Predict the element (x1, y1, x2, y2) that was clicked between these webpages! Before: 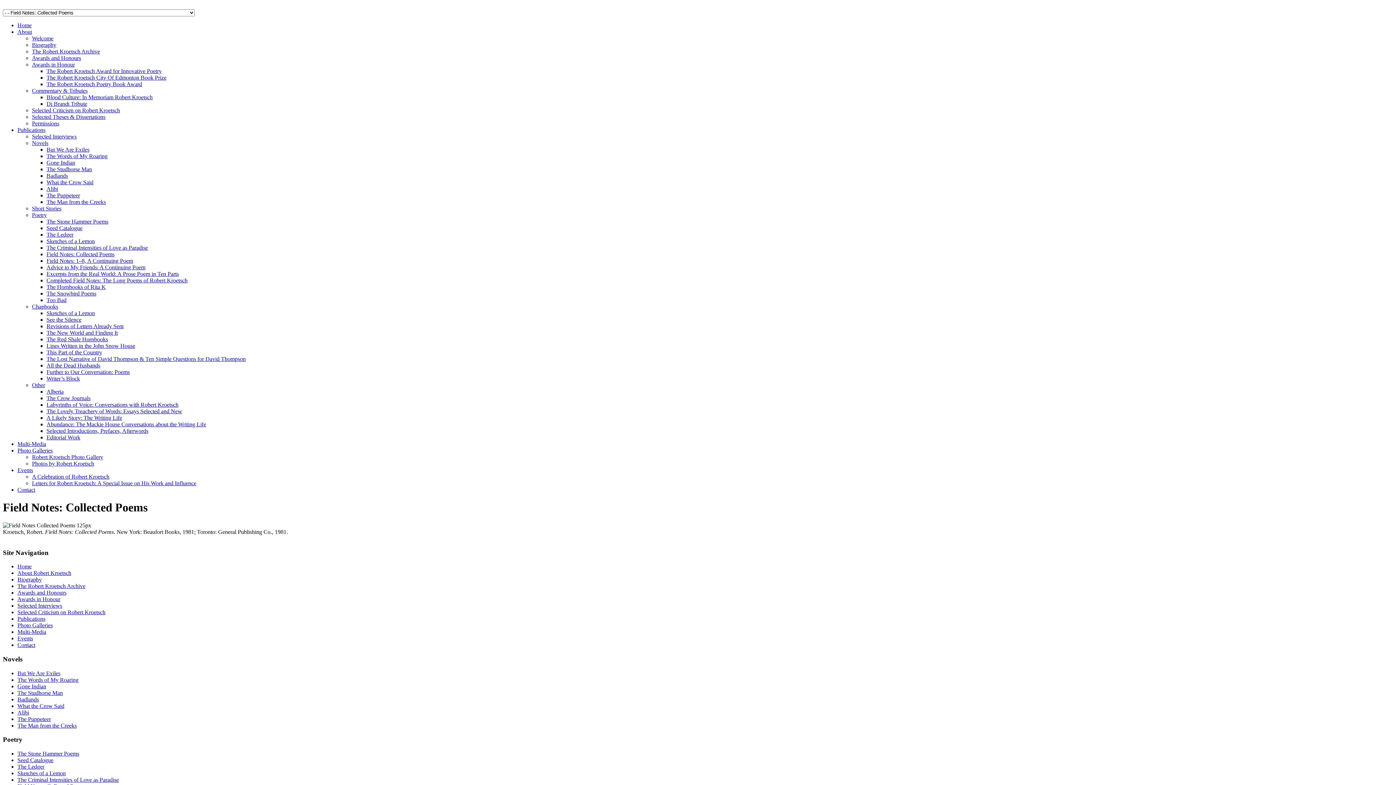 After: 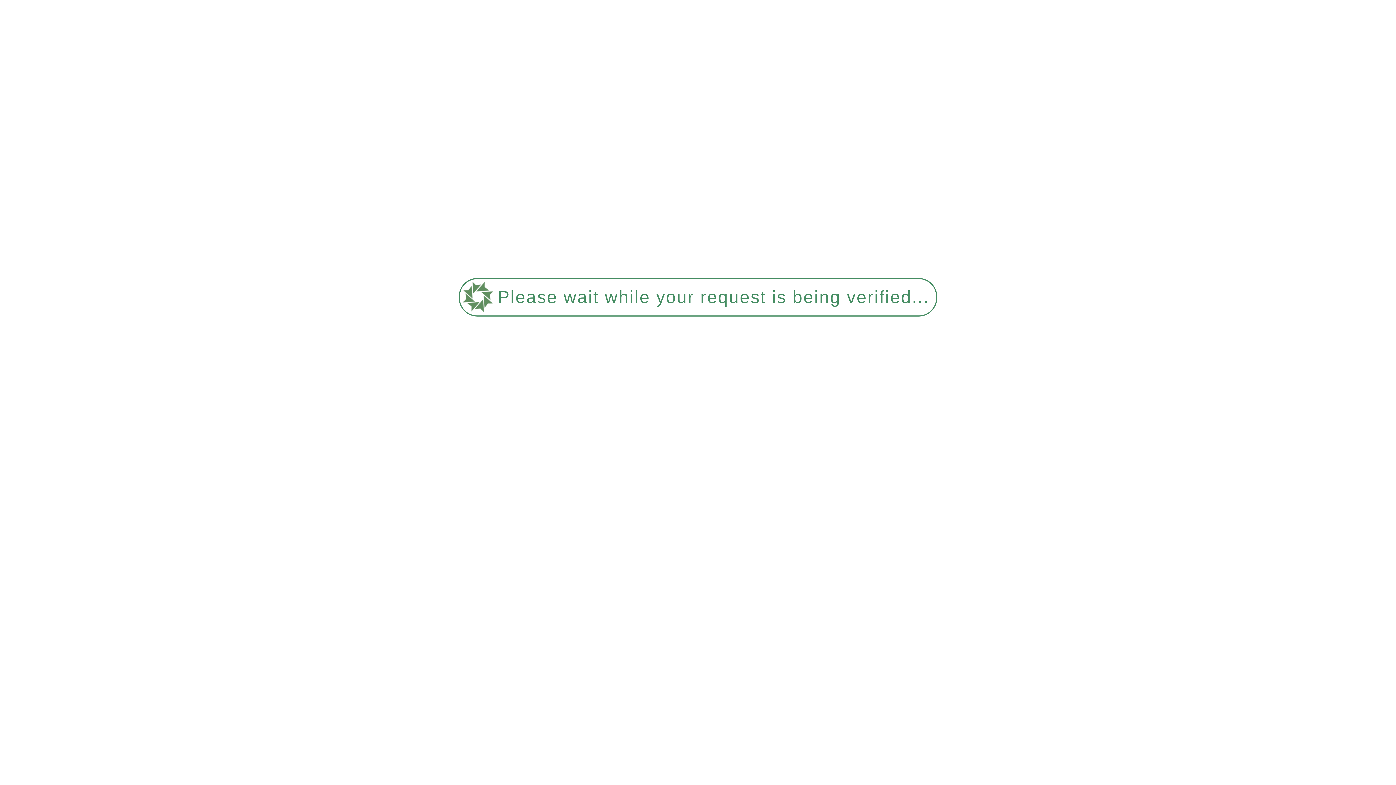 Action: label: The Ledger bbox: (17, 764, 44, 770)